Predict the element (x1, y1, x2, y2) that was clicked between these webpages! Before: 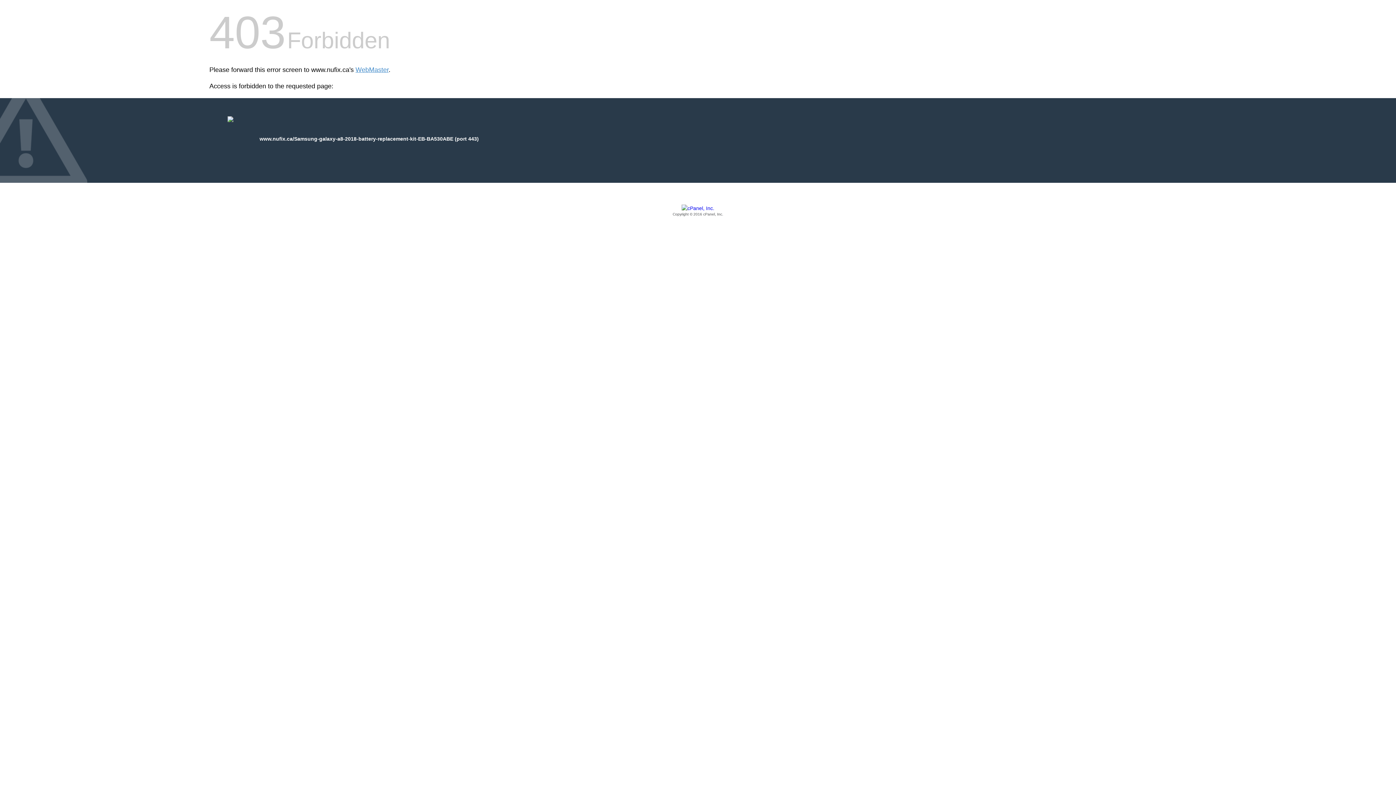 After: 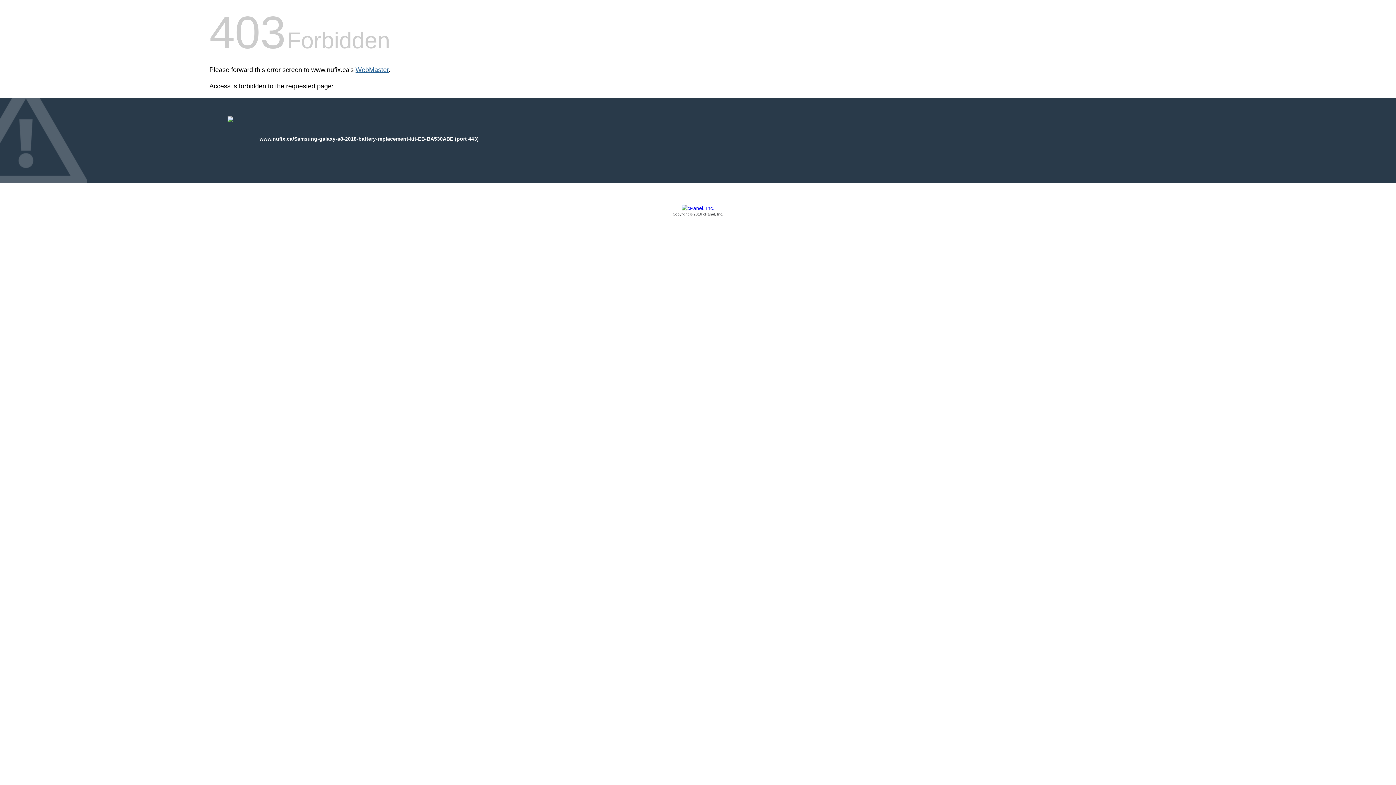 Action: label: WebMaster bbox: (355, 66, 388, 73)